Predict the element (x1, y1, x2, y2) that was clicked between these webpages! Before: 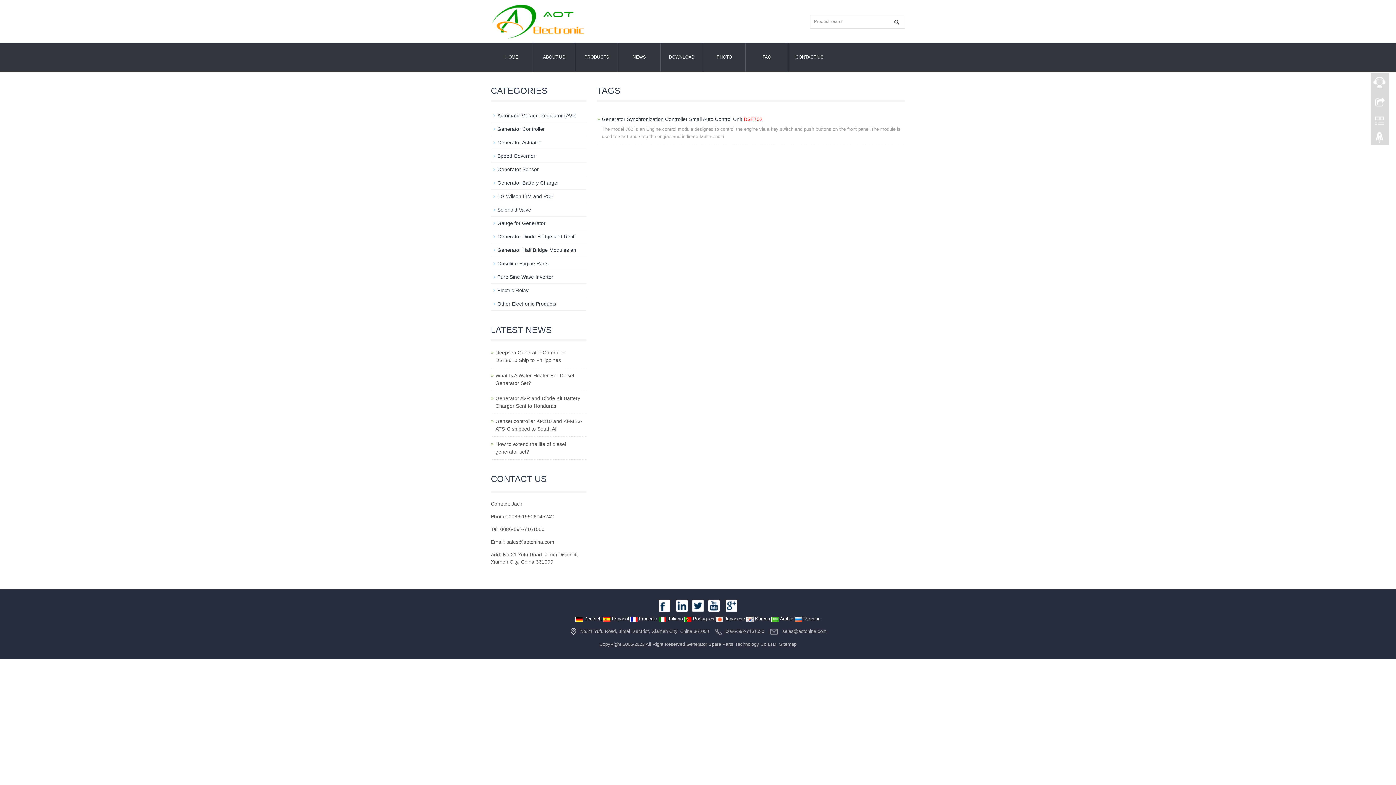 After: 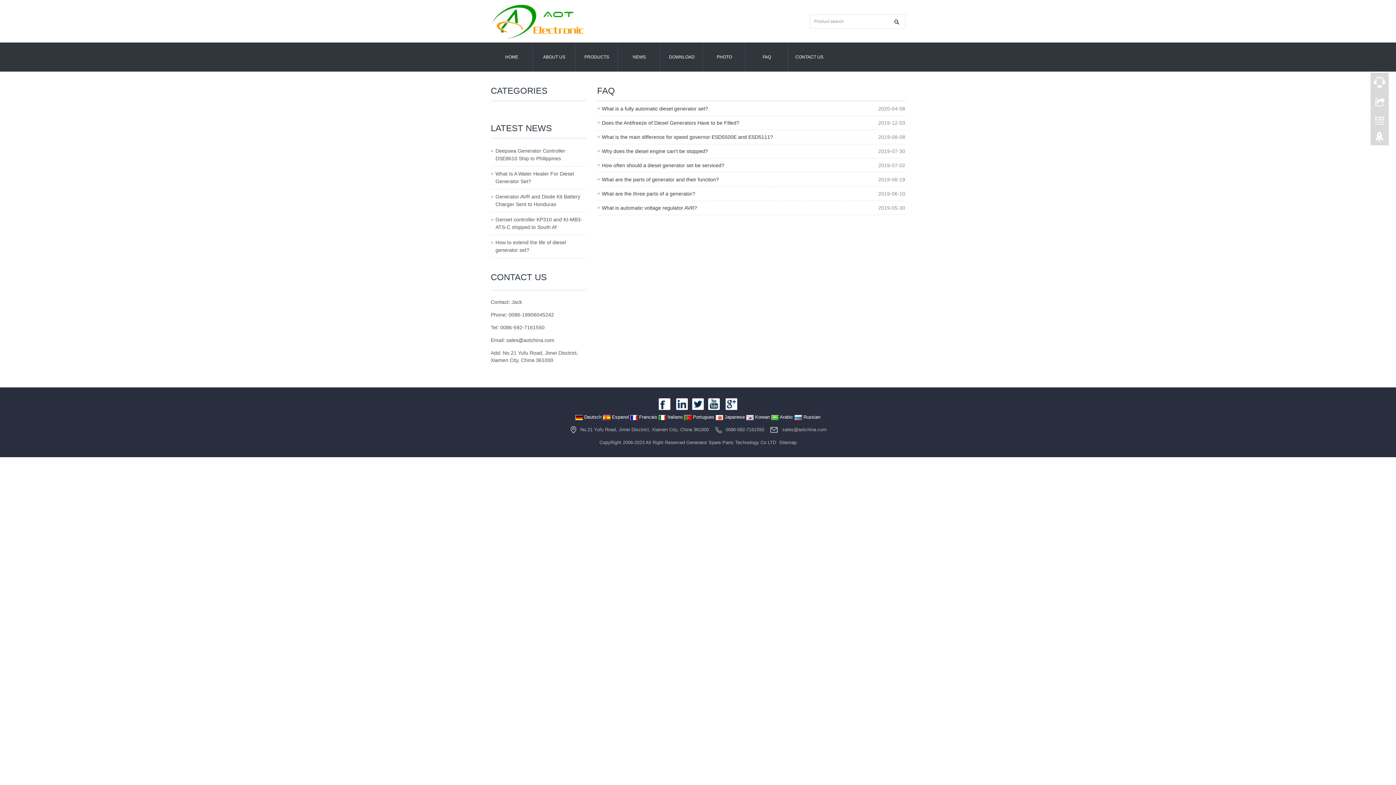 Action: label: FAQ bbox: (746, 42, 788, 71)